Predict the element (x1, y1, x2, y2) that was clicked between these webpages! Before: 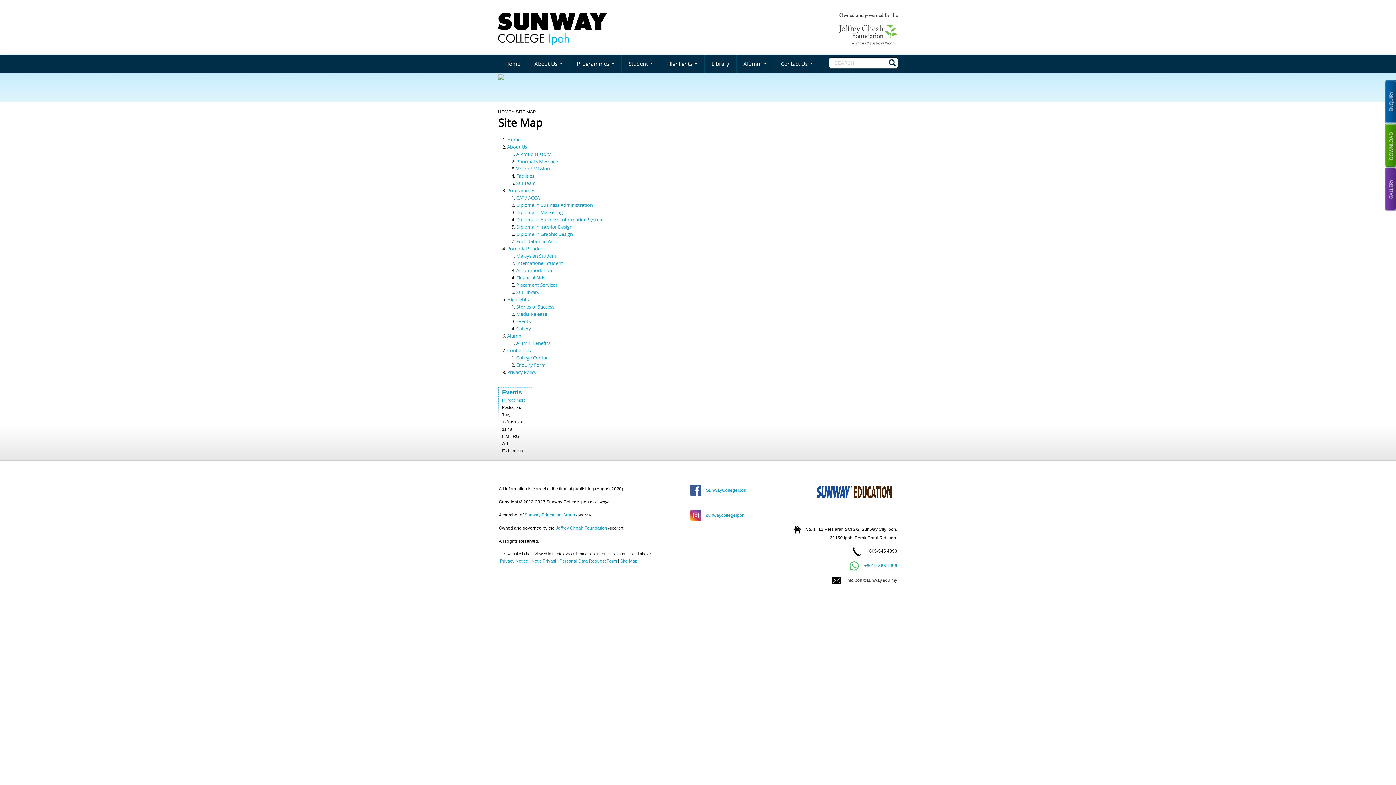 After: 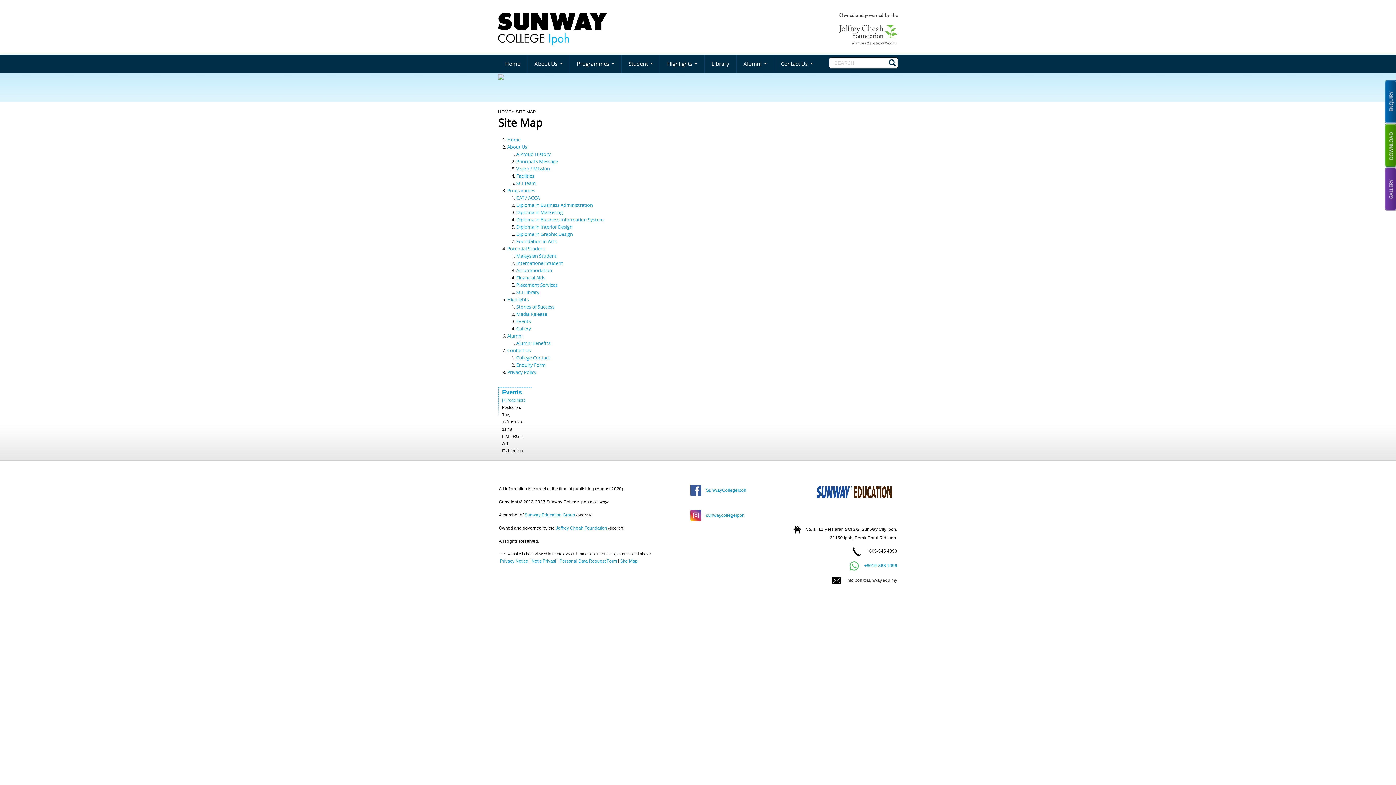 Action: label: Malaysian Student bbox: (516, 252, 556, 259)